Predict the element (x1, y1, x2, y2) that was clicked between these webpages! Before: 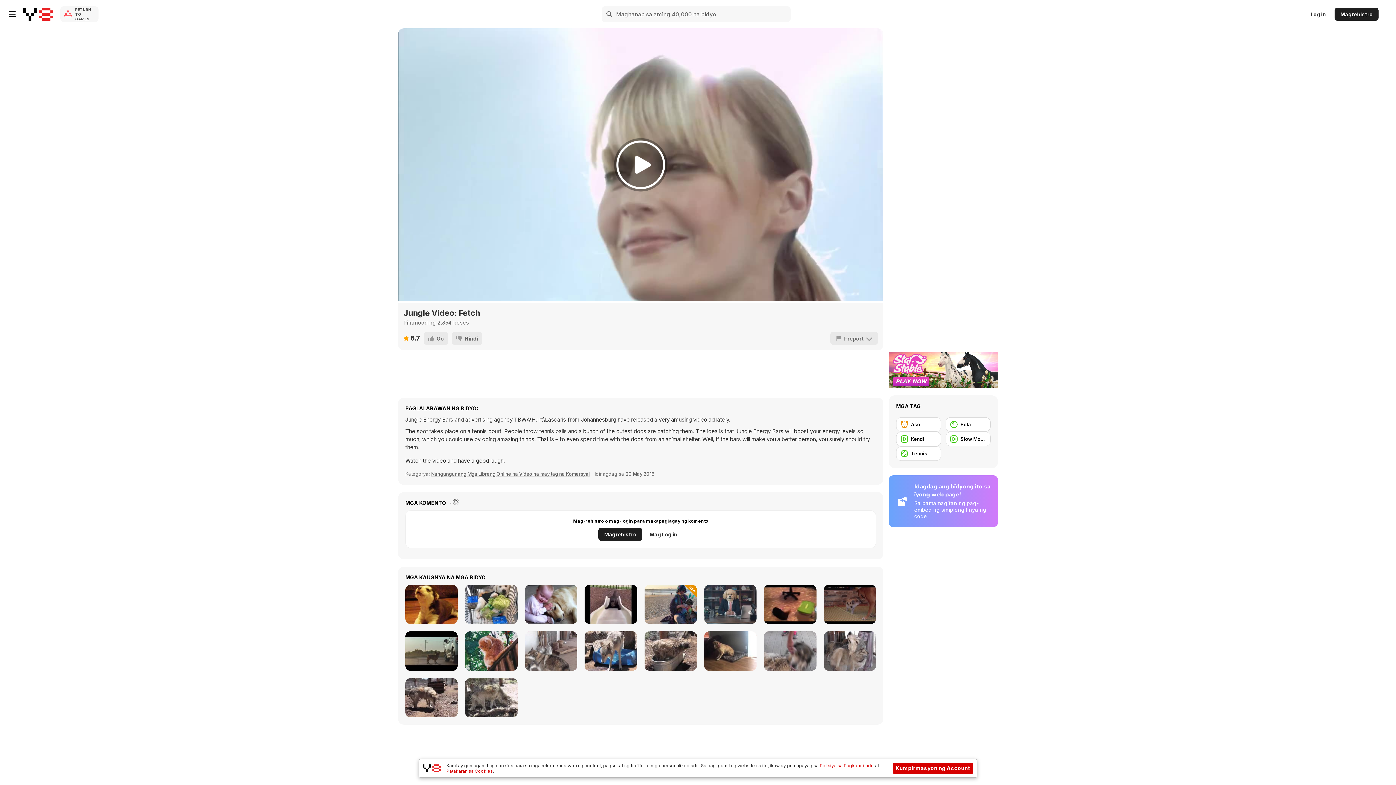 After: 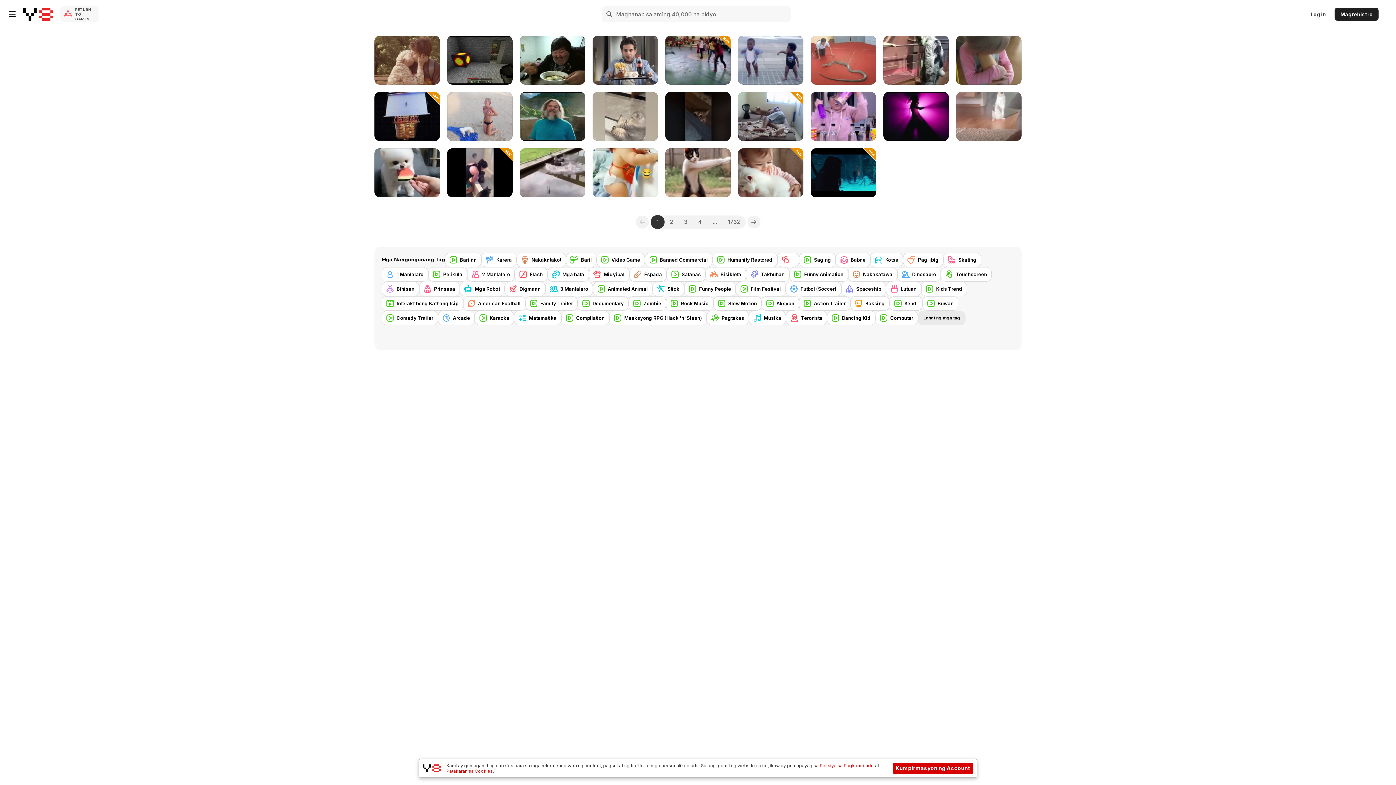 Action: label: Y8 Libreng Online na Laro bbox: (23, 7, 53, 20)